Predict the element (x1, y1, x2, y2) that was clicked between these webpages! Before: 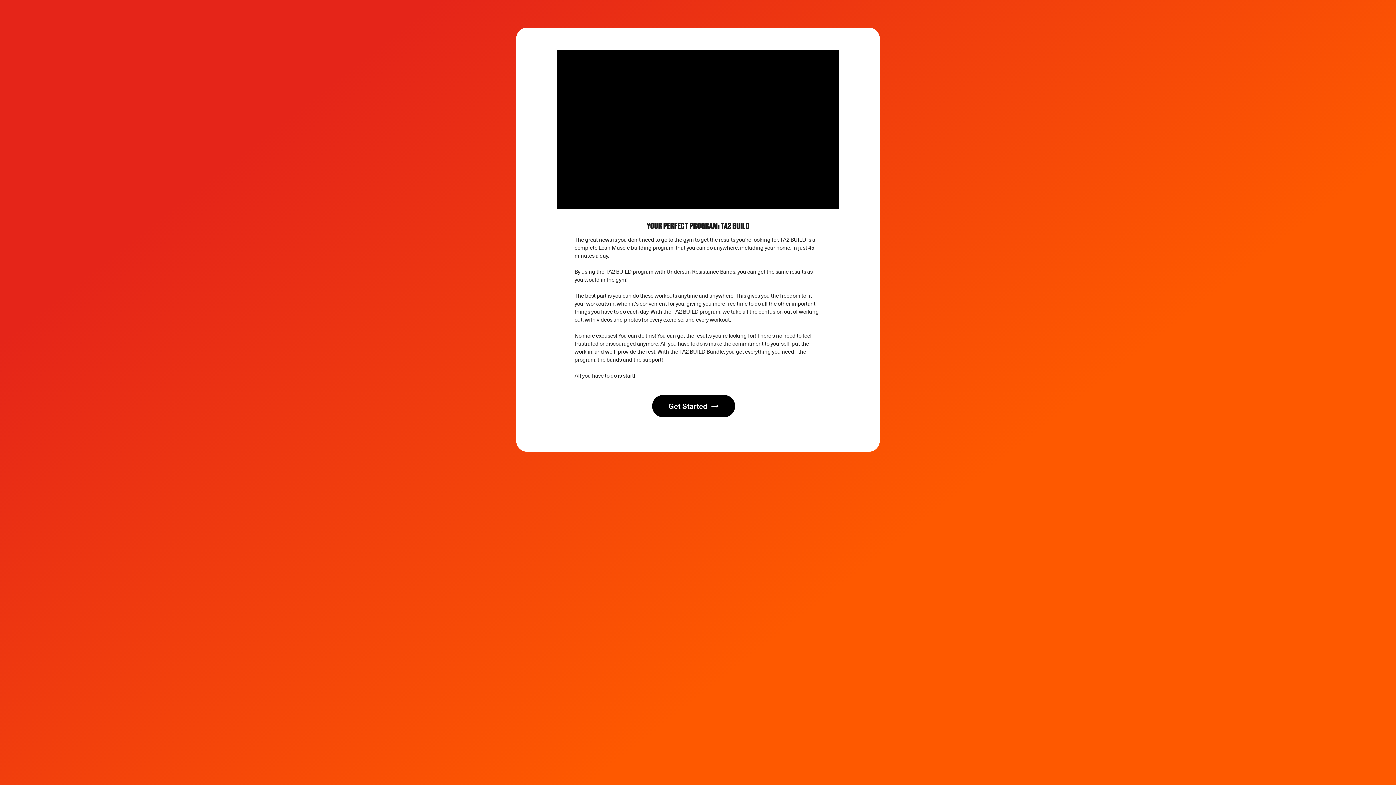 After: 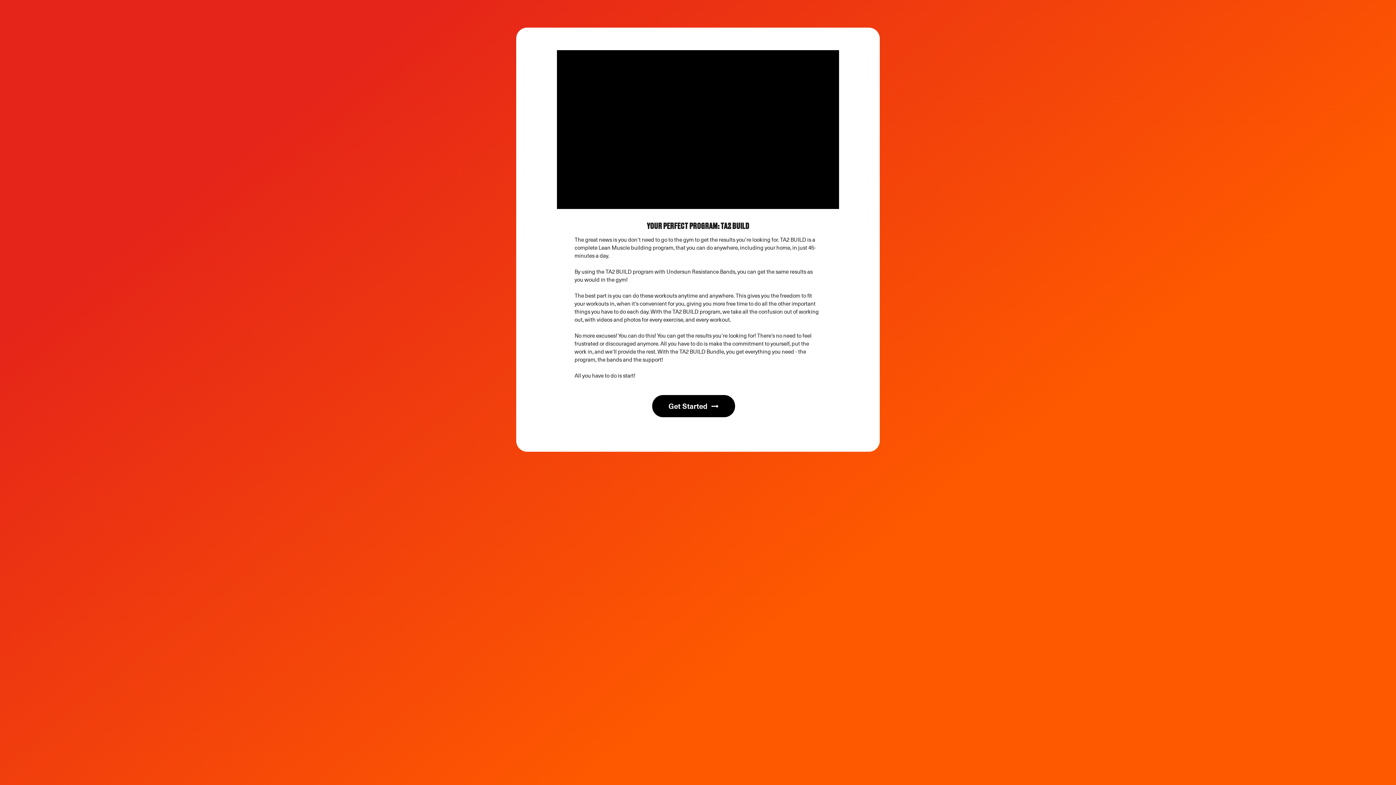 Action: bbox: (698, 12, 698, 13)